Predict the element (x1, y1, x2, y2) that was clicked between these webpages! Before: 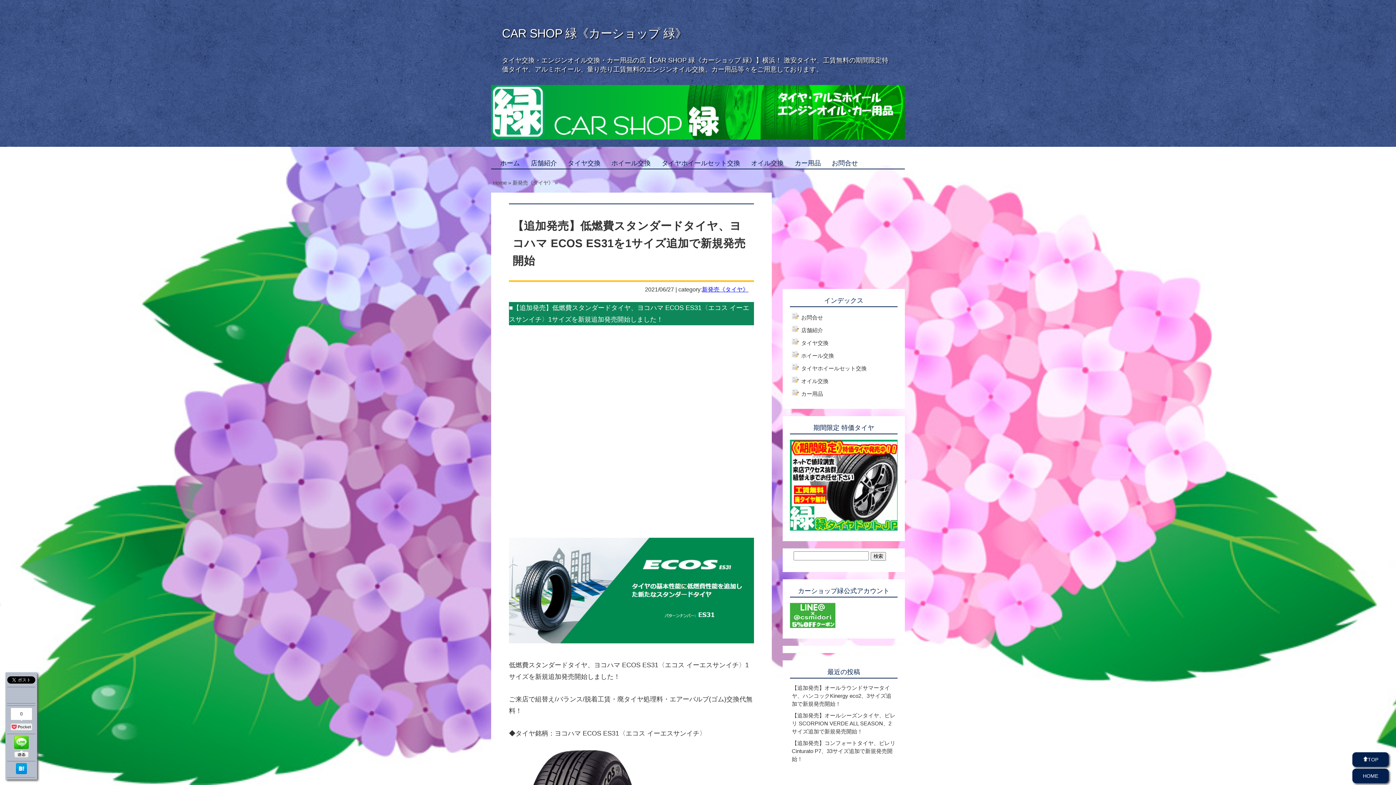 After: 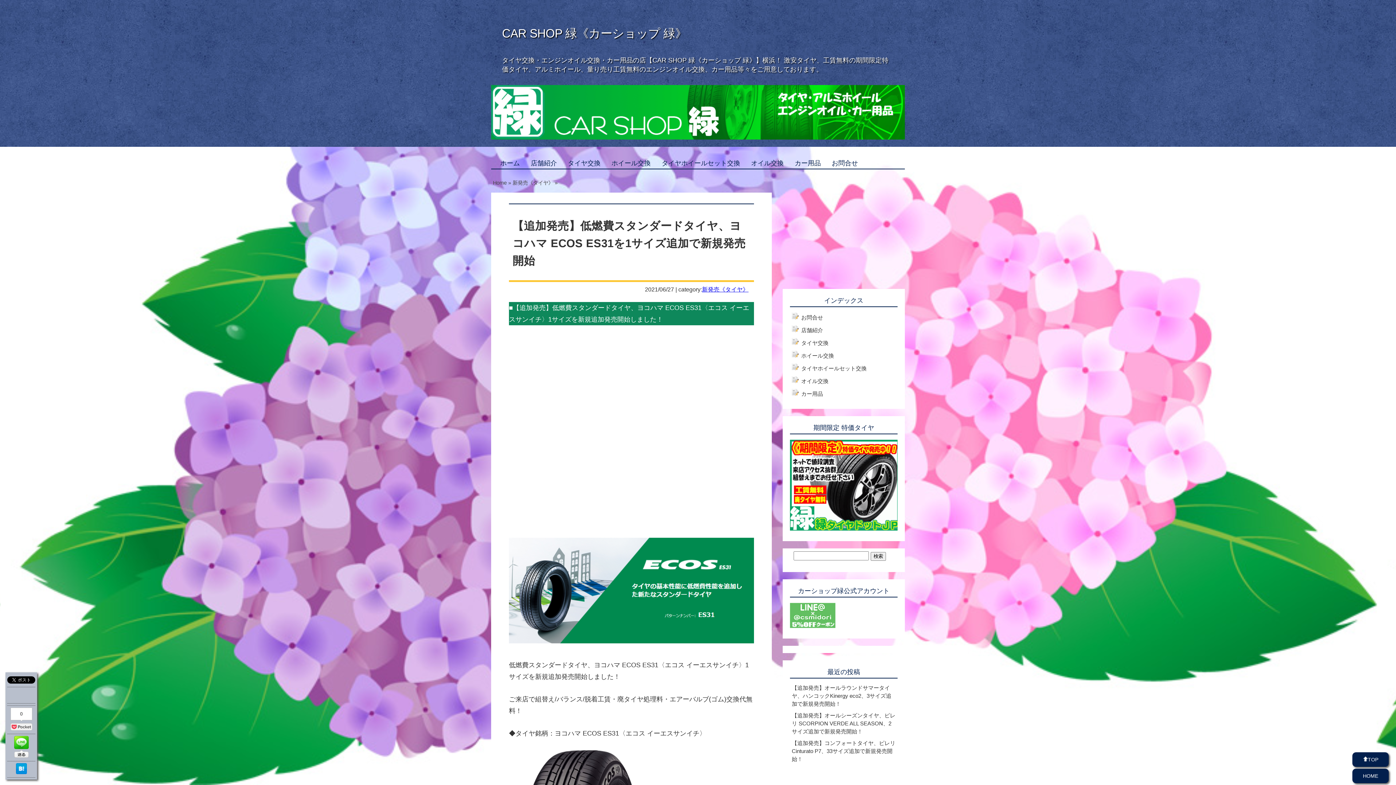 Action: bbox: (790, 622, 835, 629)